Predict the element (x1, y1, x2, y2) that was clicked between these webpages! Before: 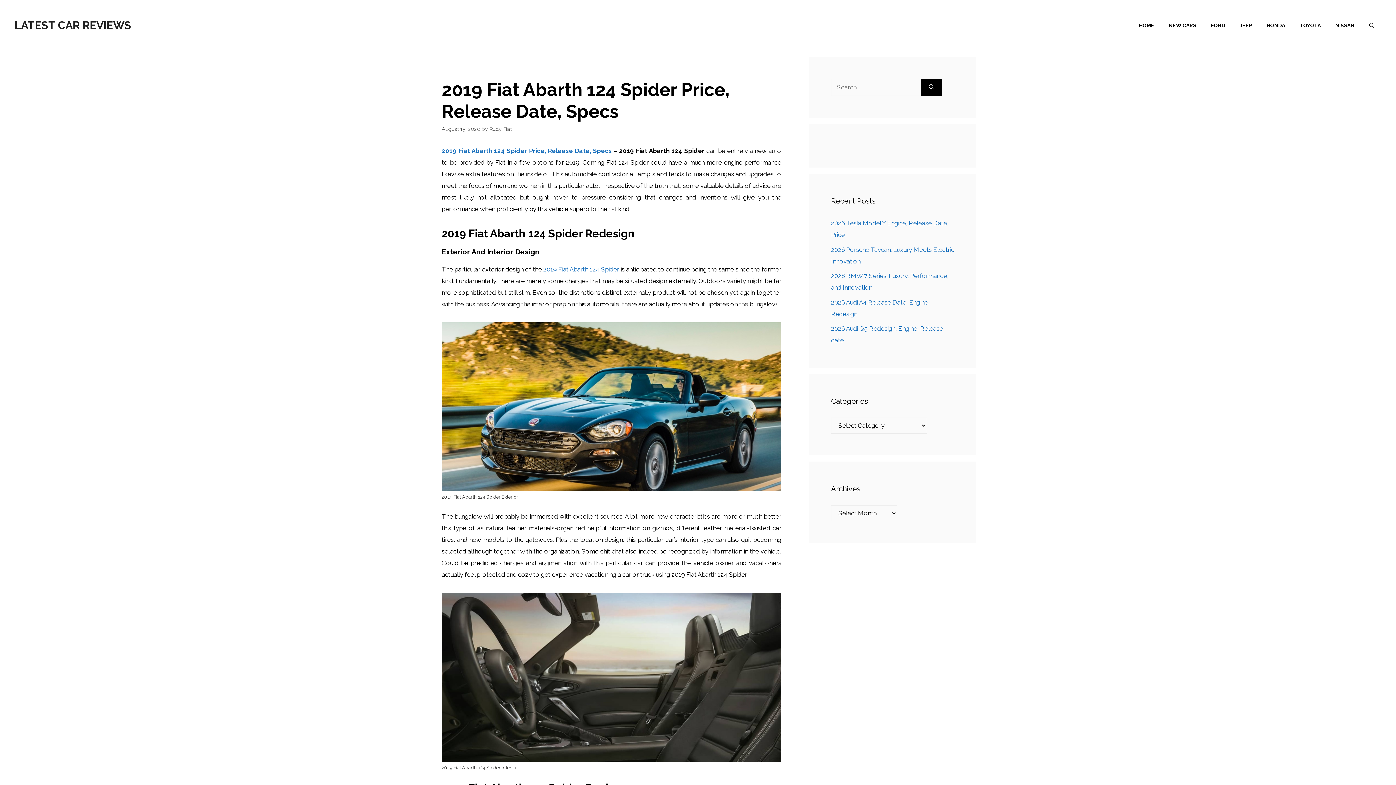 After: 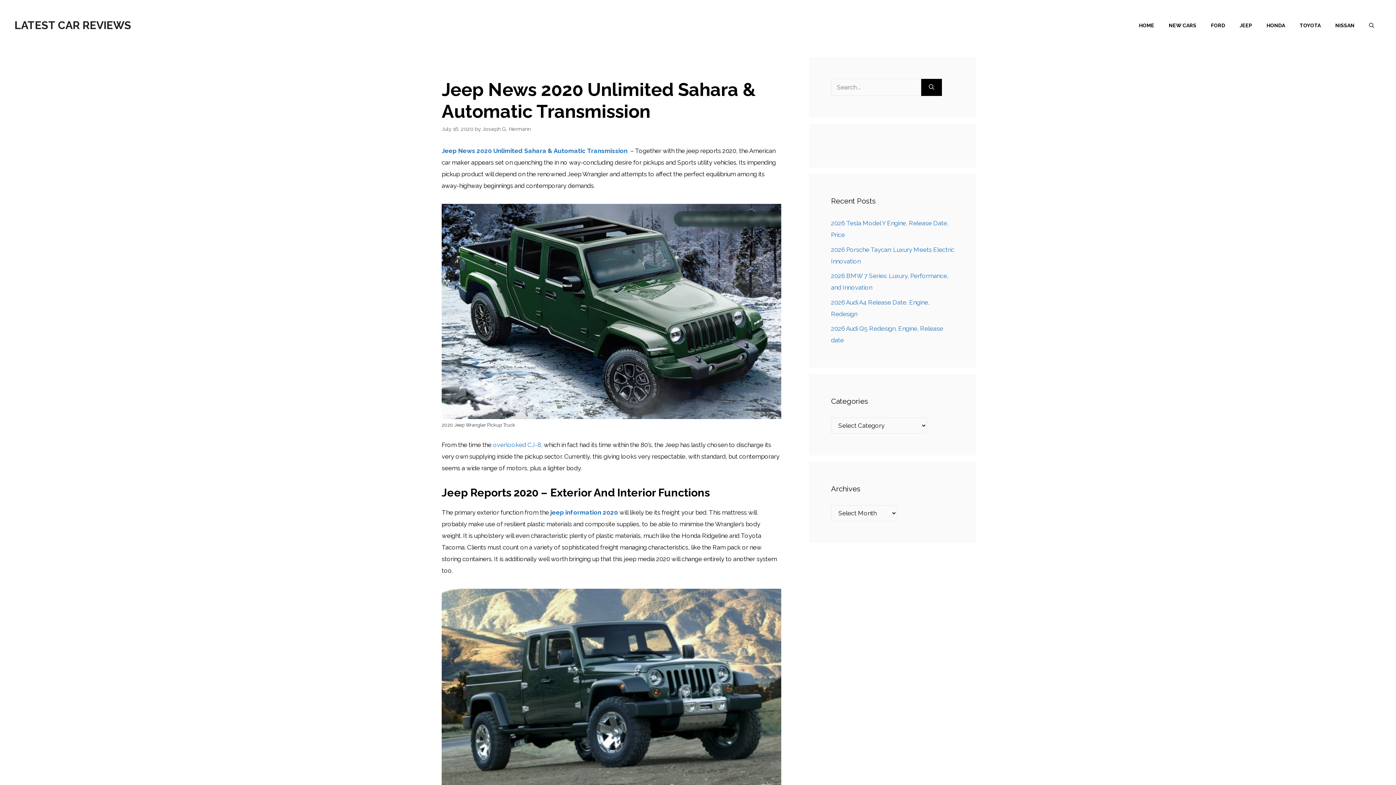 Action: label: JEEP bbox: (1232, 14, 1259, 36)